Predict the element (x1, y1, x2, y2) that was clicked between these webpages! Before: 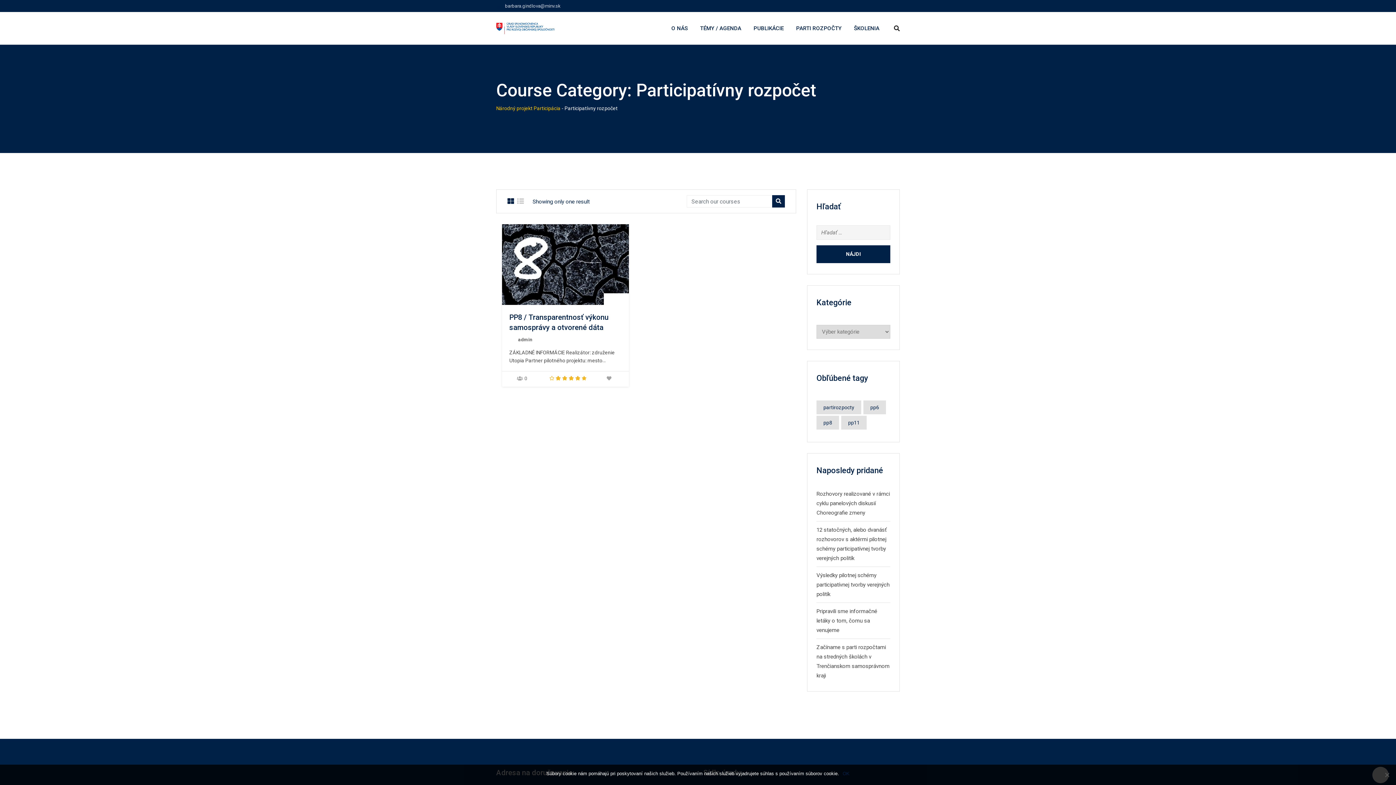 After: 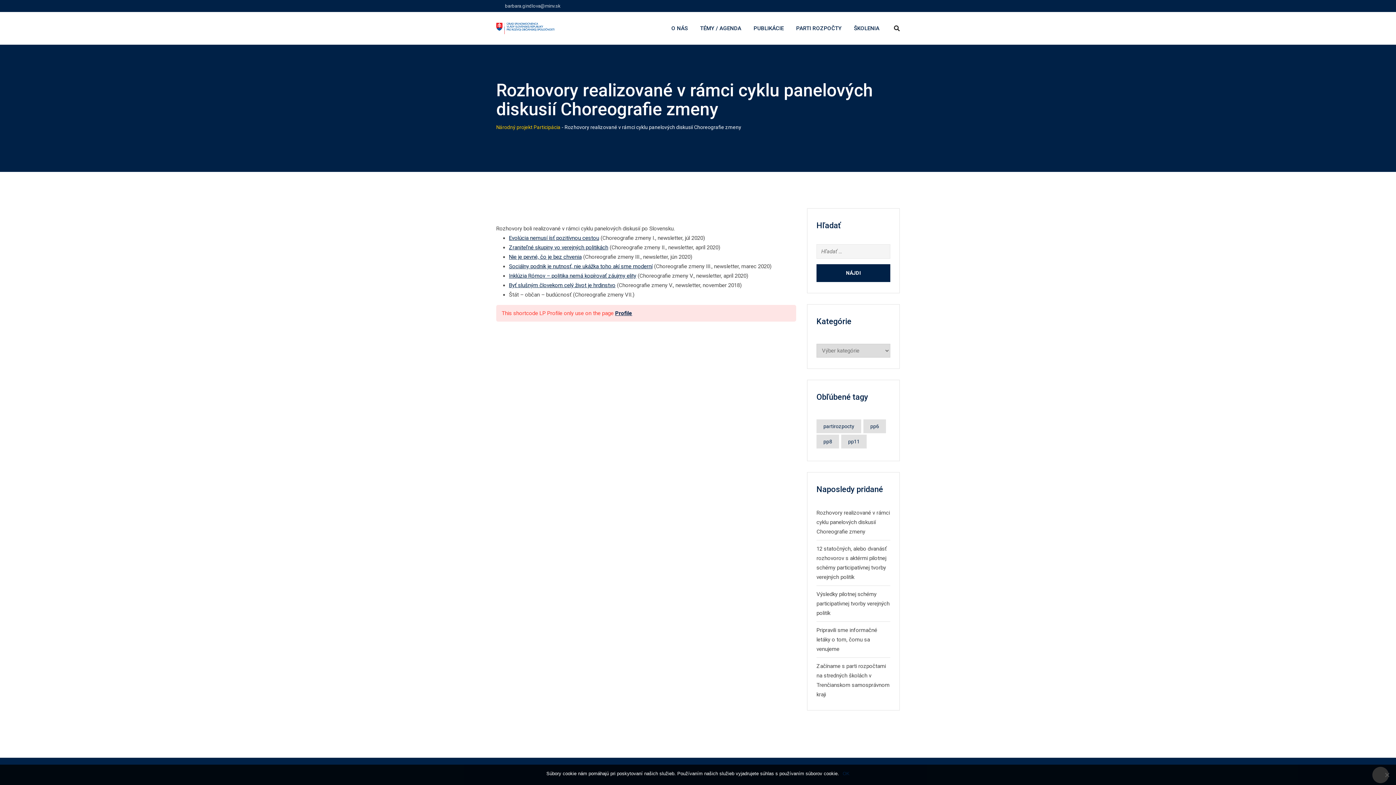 Action: bbox: (816, 490, 890, 516) label: Rozhovory realizované v rámci cyklu panelových diskusií Choreografie zmeny